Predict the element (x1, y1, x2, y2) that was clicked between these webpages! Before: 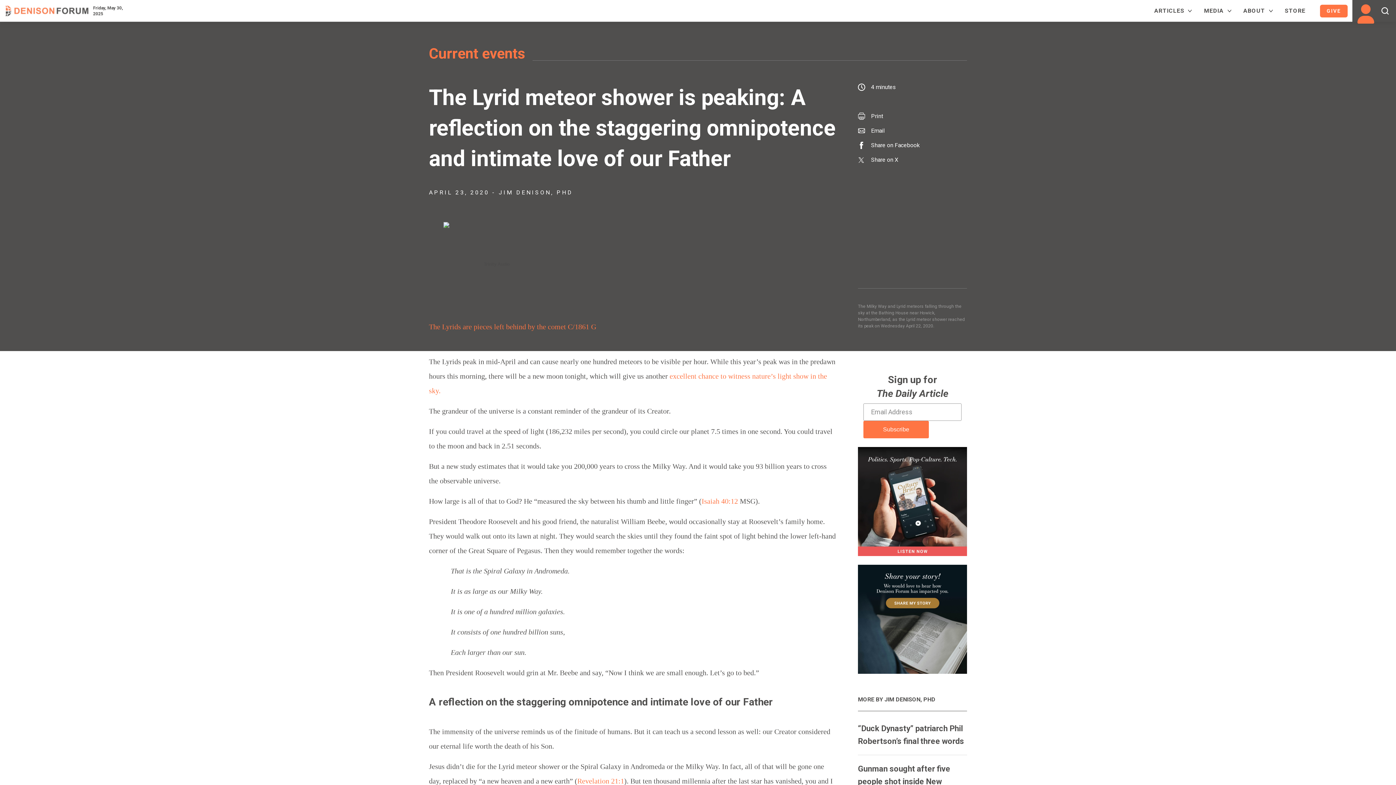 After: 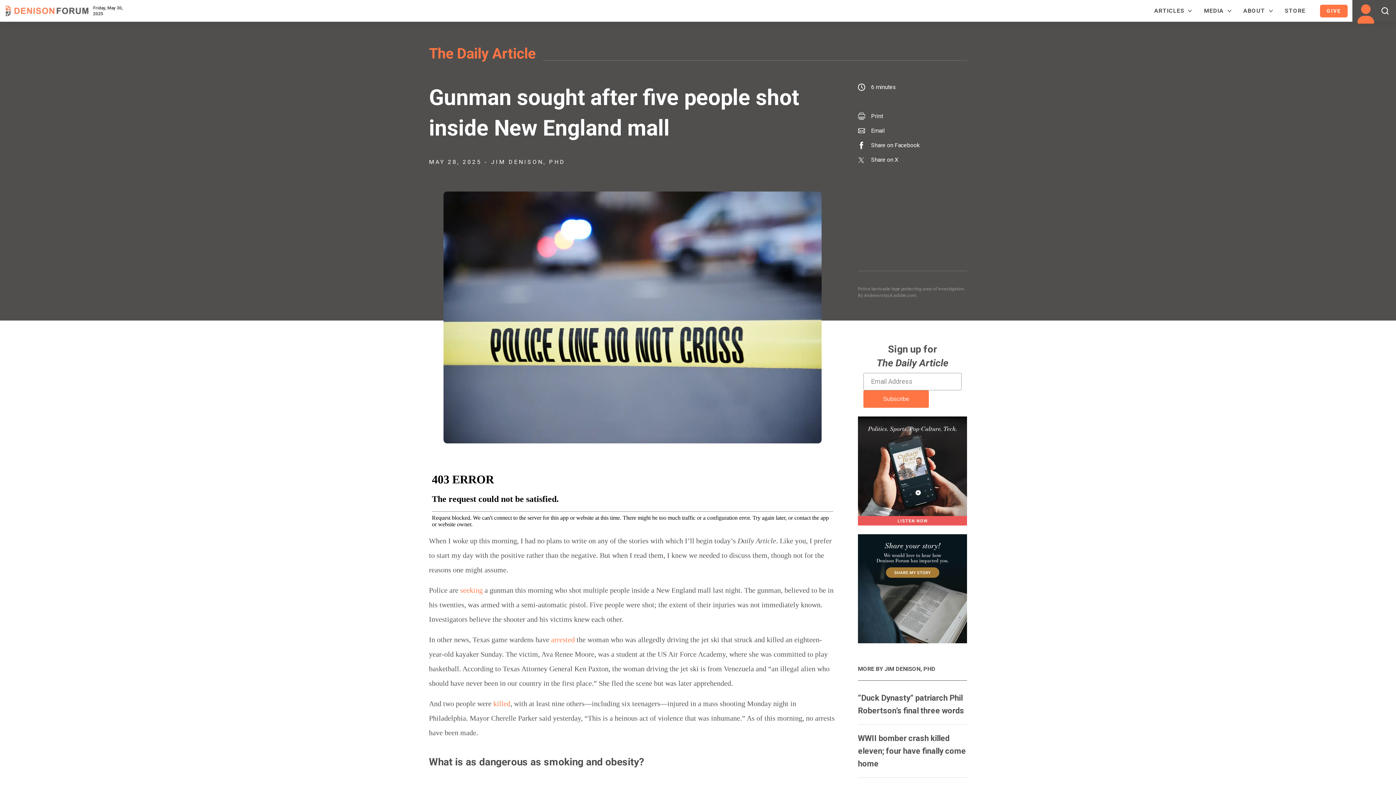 Action: bbox: (858, 764, 950, 799) label: Gunman sought after five people shot inside New England mall